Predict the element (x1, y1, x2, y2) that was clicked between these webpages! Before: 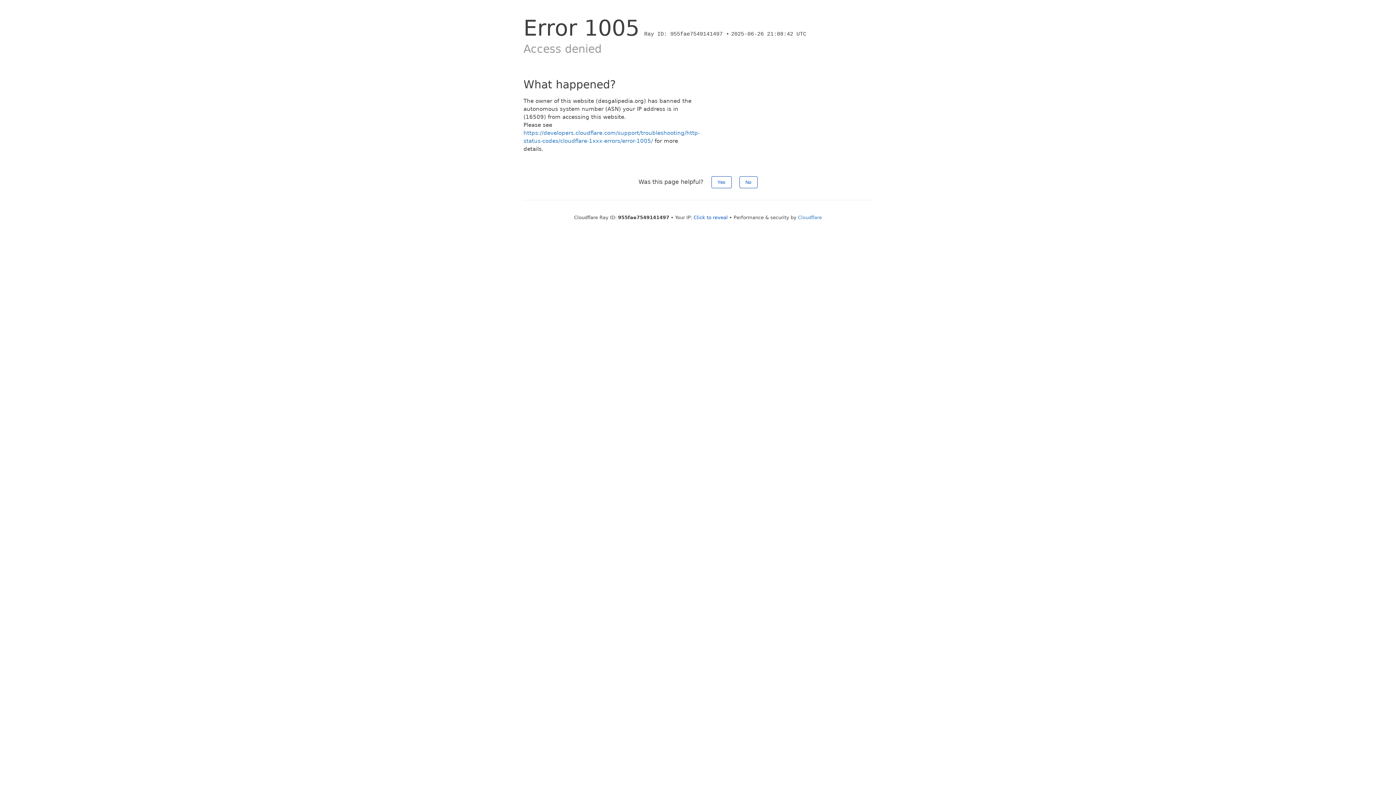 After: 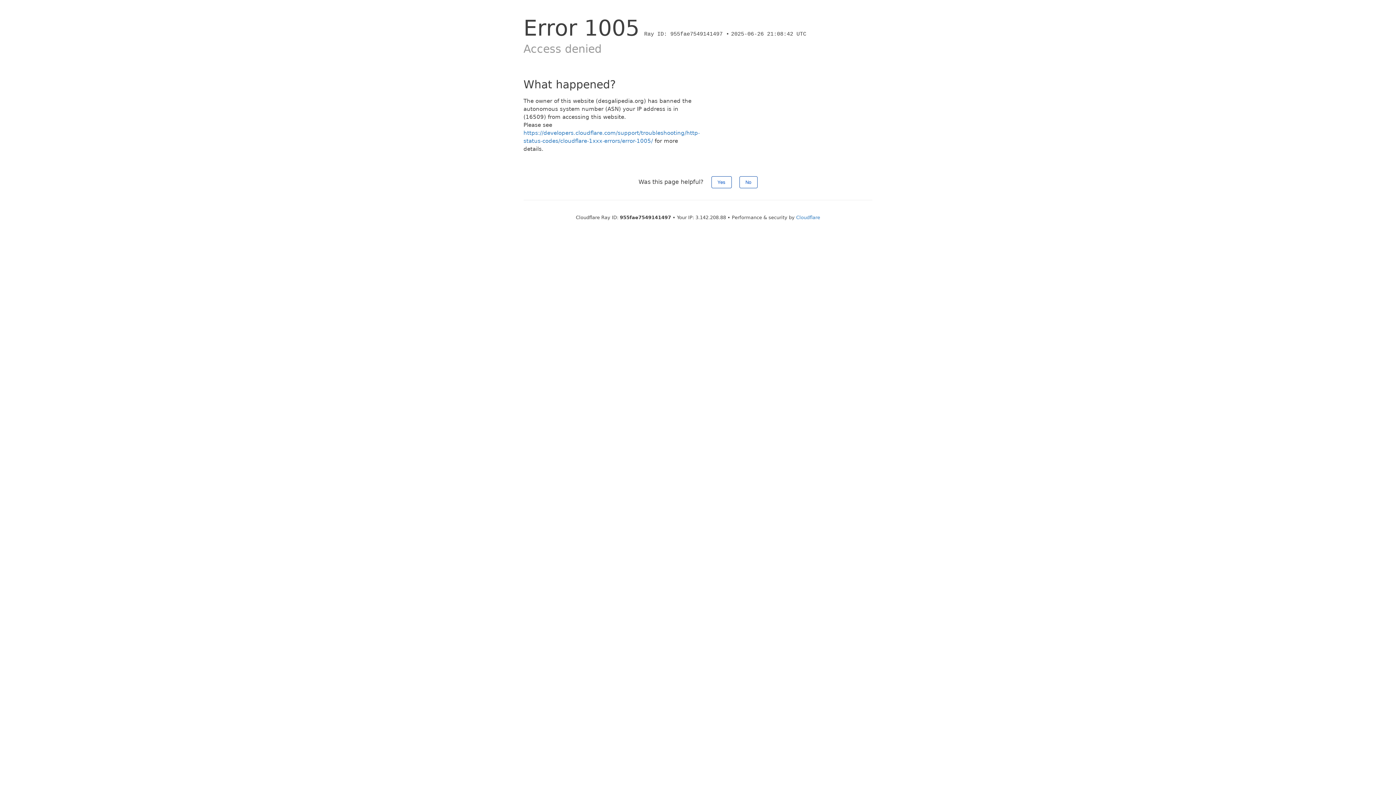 Action: bbox: (693, 214, 728, 220) label: Click to reveal